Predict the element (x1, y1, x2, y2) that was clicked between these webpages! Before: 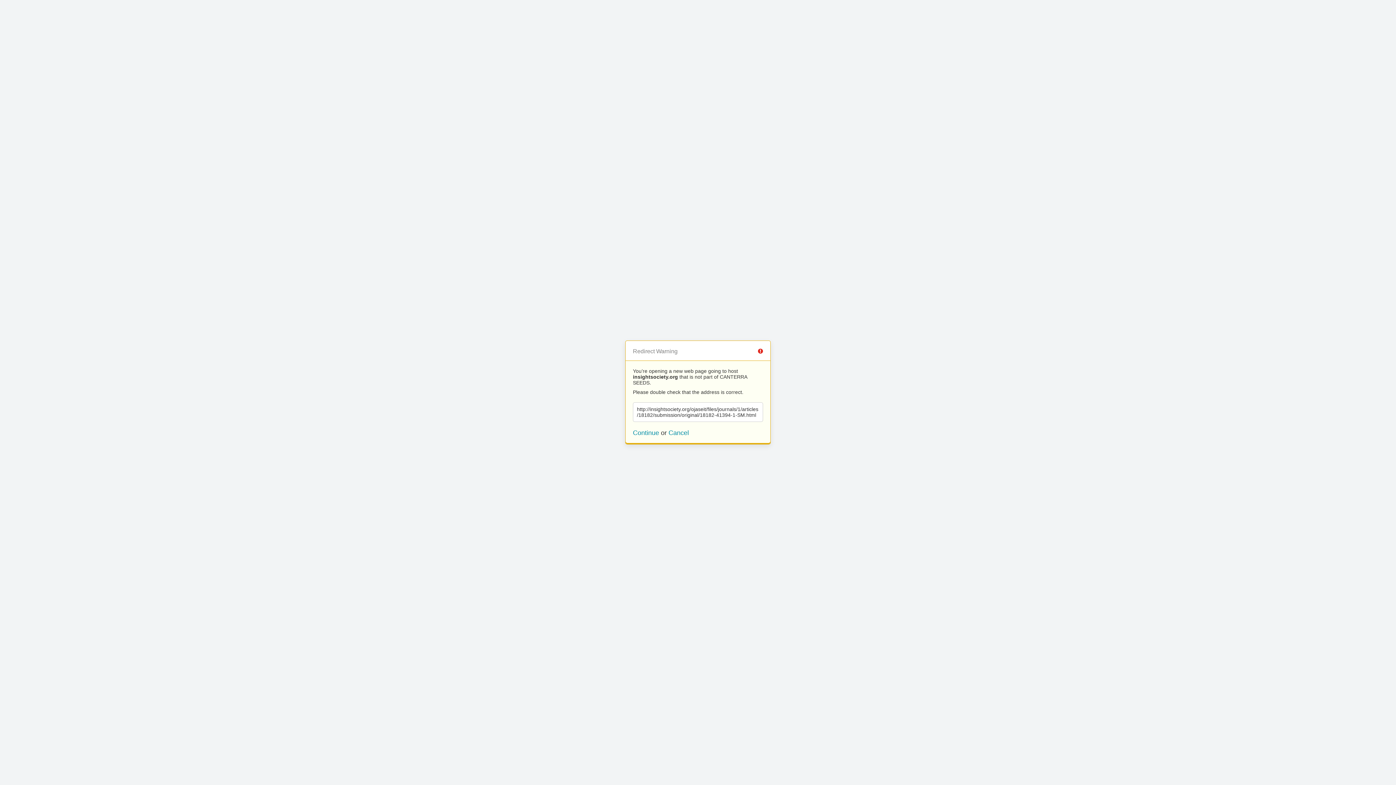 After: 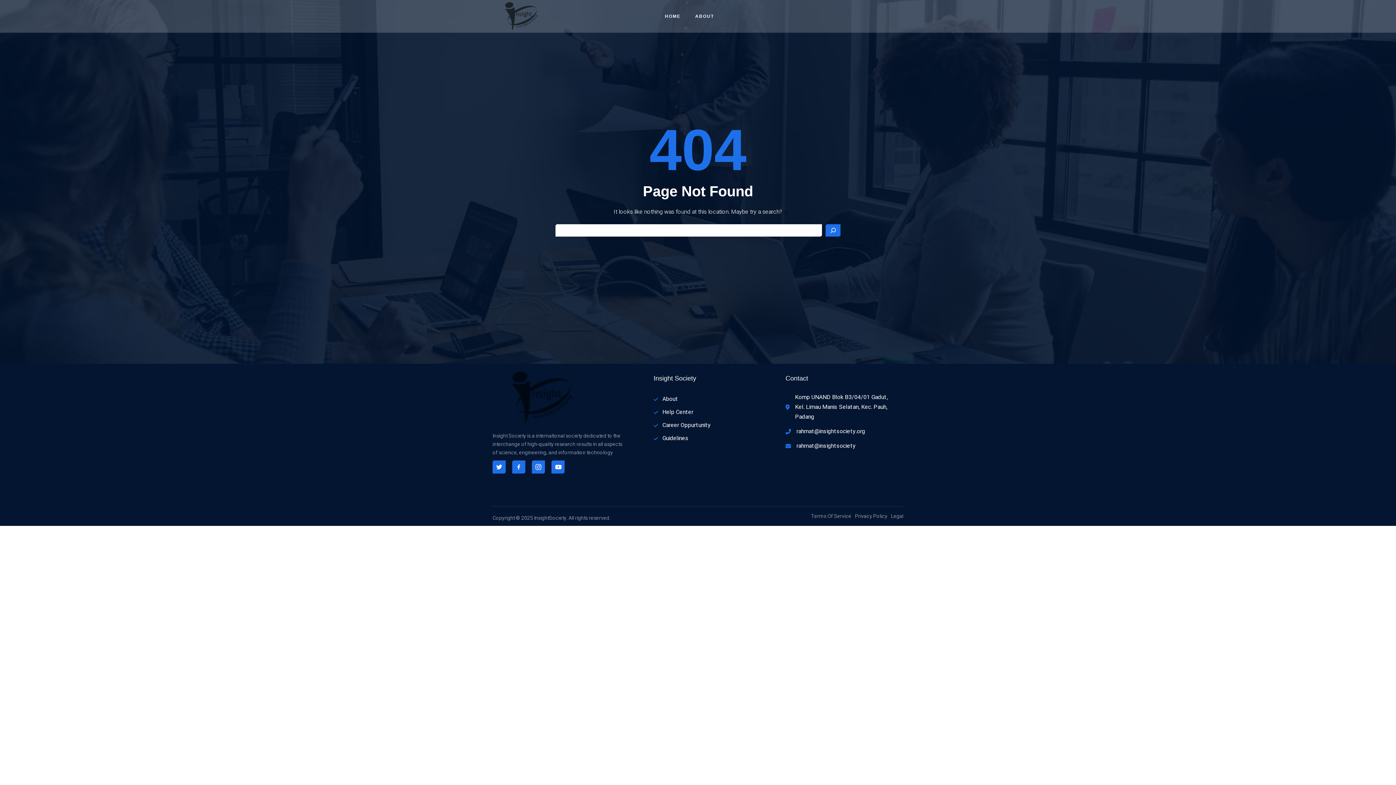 Action: bbox: (633, 429, 659, 436) label: Continue